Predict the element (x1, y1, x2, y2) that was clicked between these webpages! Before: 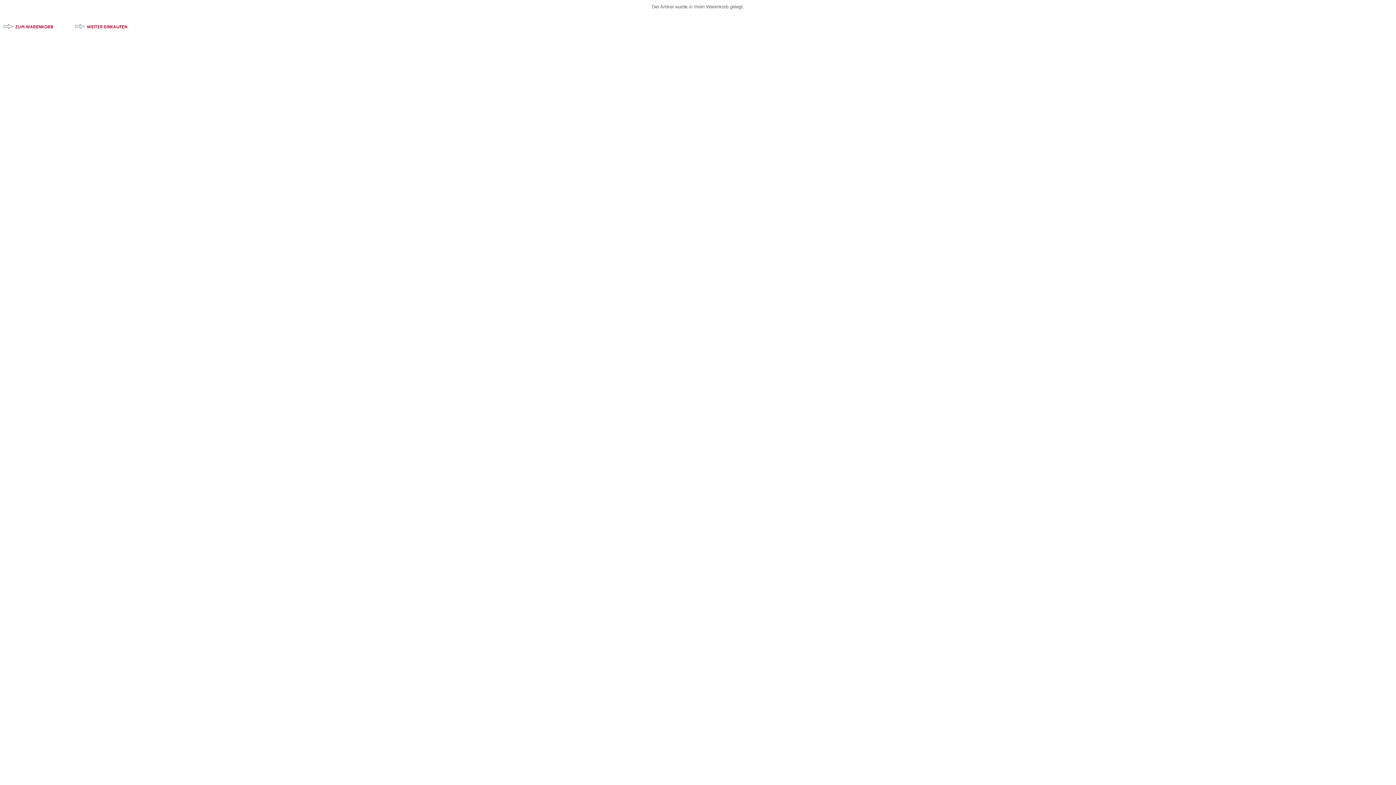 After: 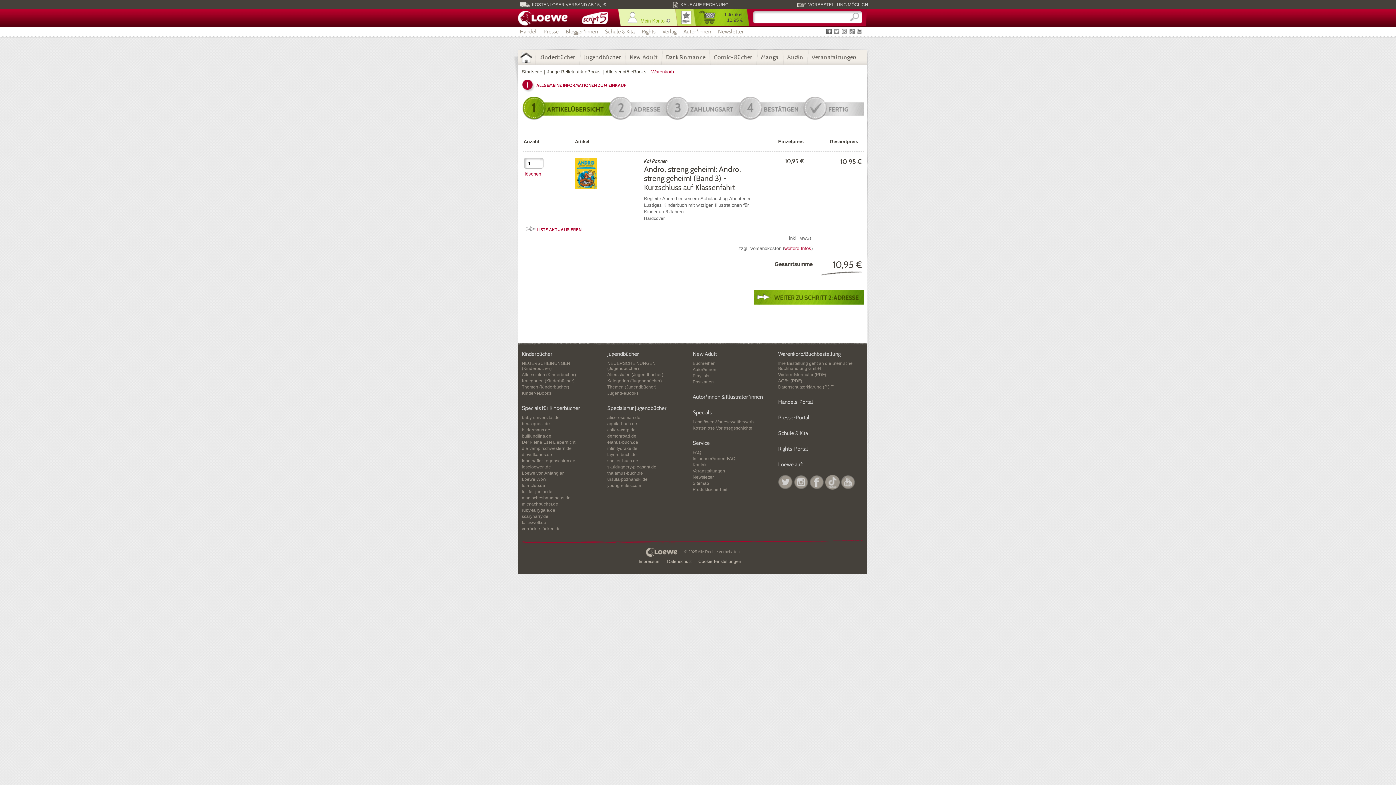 Action: bbox: (3, 23, 53, 41) label: ZUM WARENKORB